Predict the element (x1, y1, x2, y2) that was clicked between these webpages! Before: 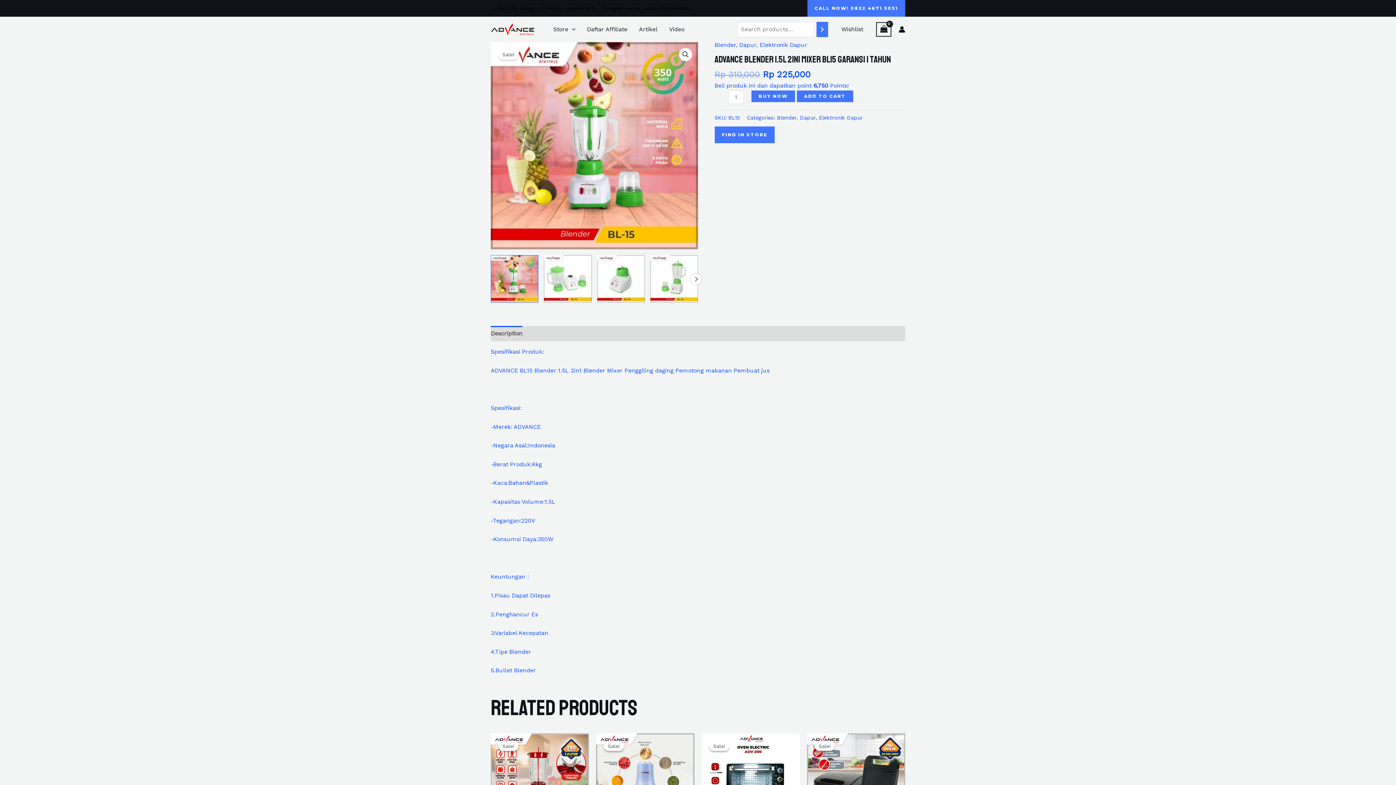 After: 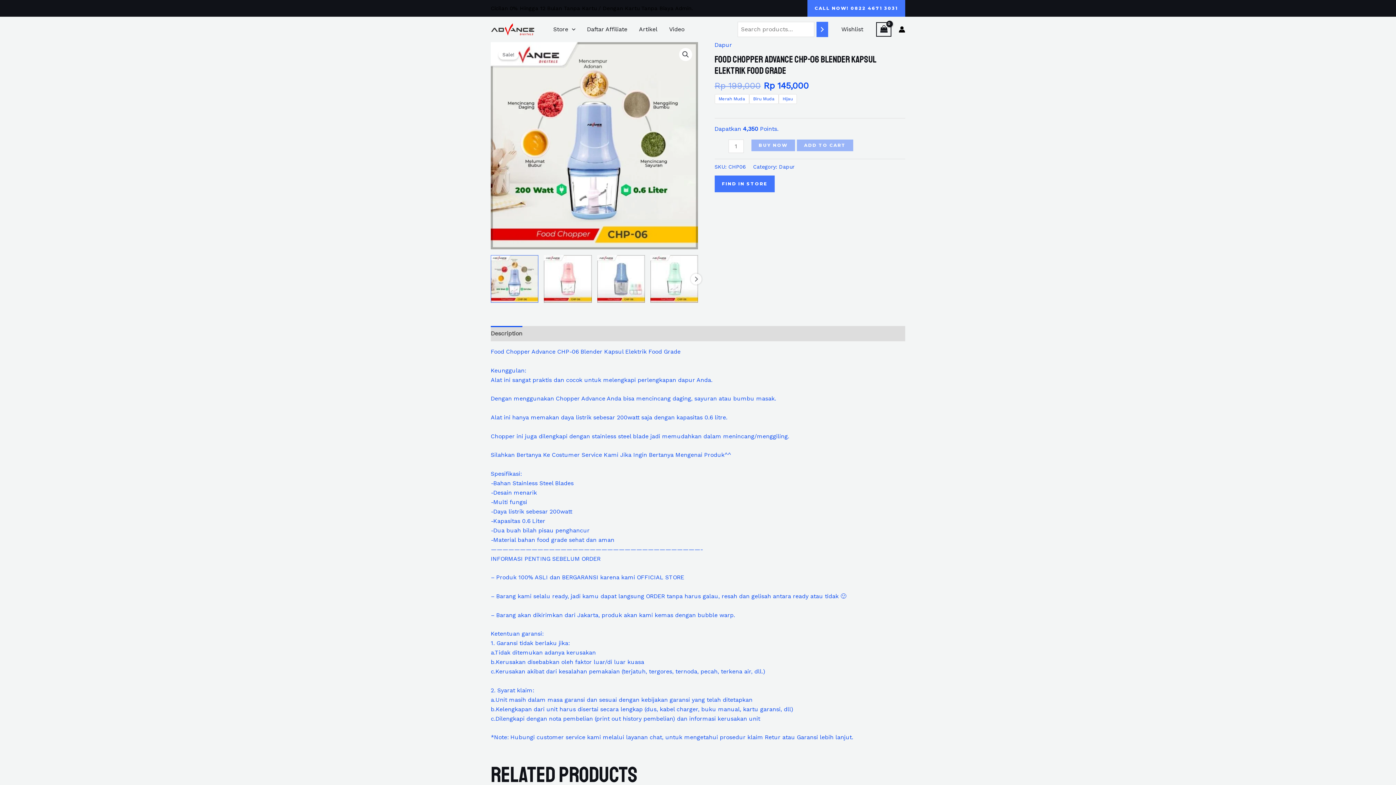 Action: bbox: (596, 733, 694, 832)